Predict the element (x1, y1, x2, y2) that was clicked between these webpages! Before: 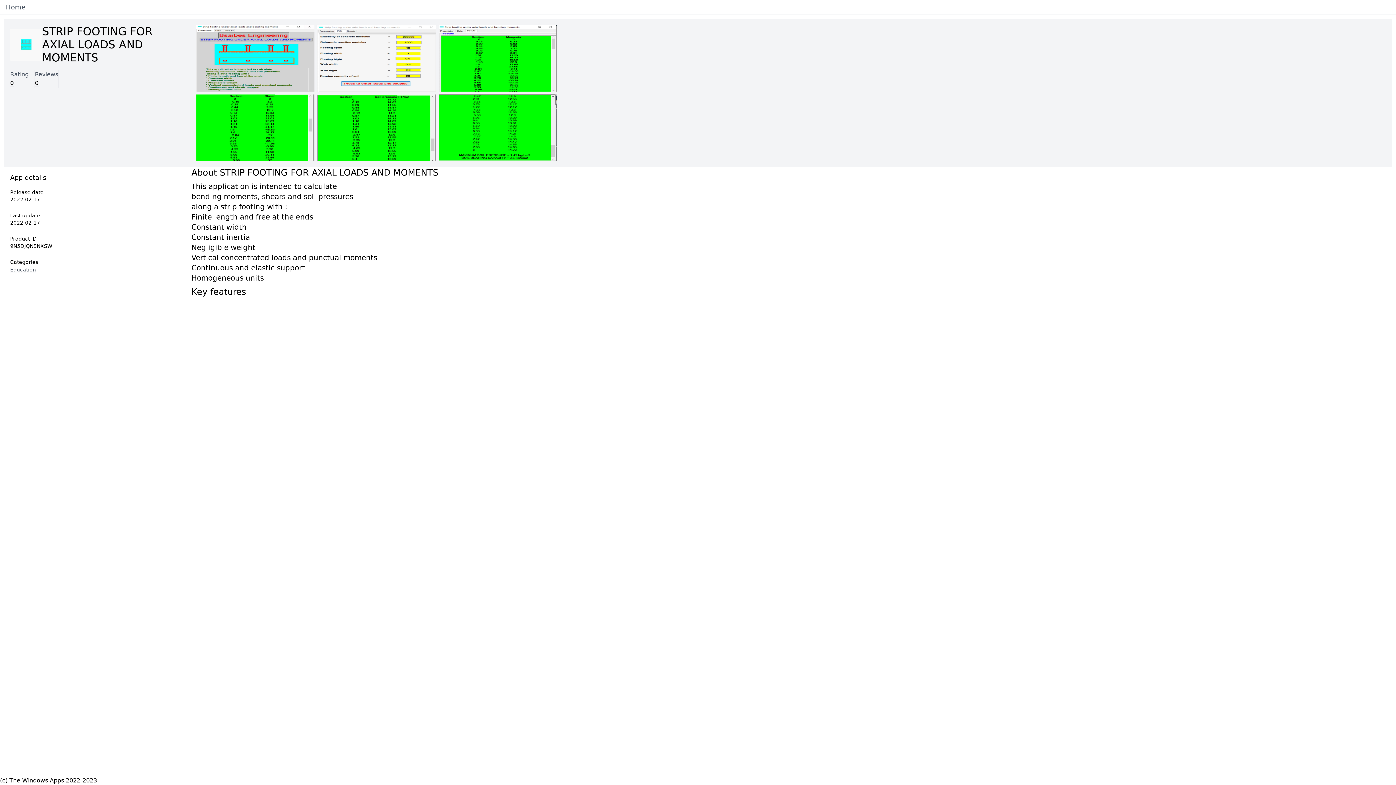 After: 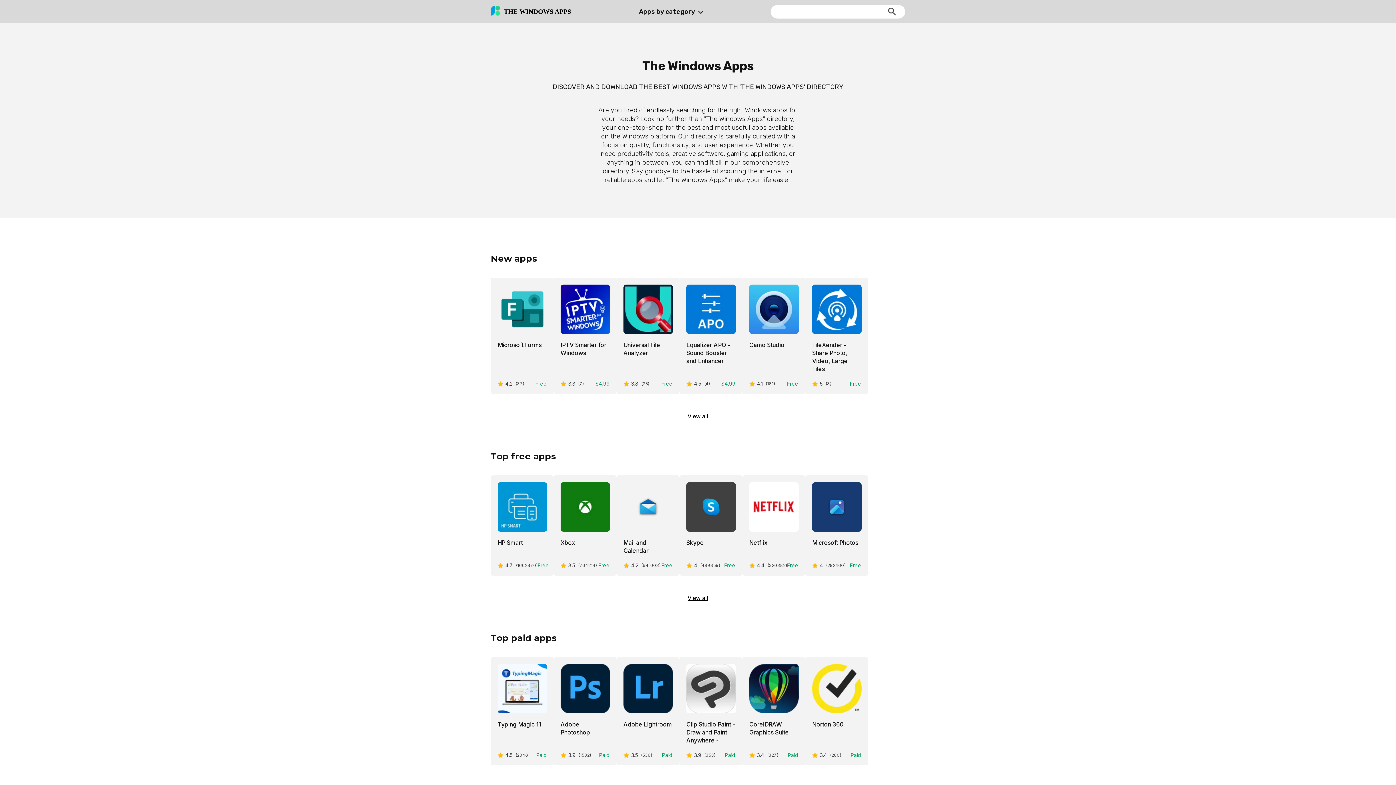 Action: label: Home bbox: (5, 2, 25, 12)